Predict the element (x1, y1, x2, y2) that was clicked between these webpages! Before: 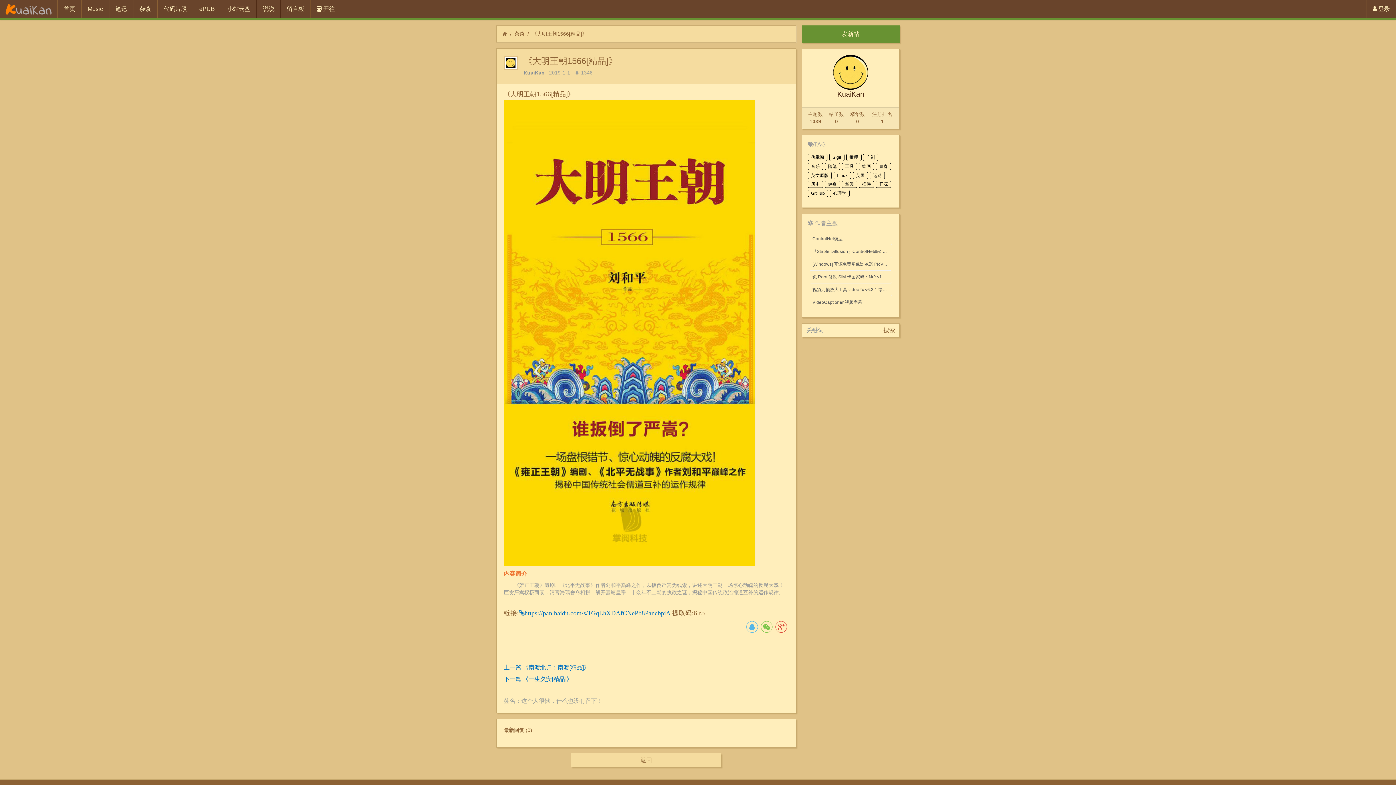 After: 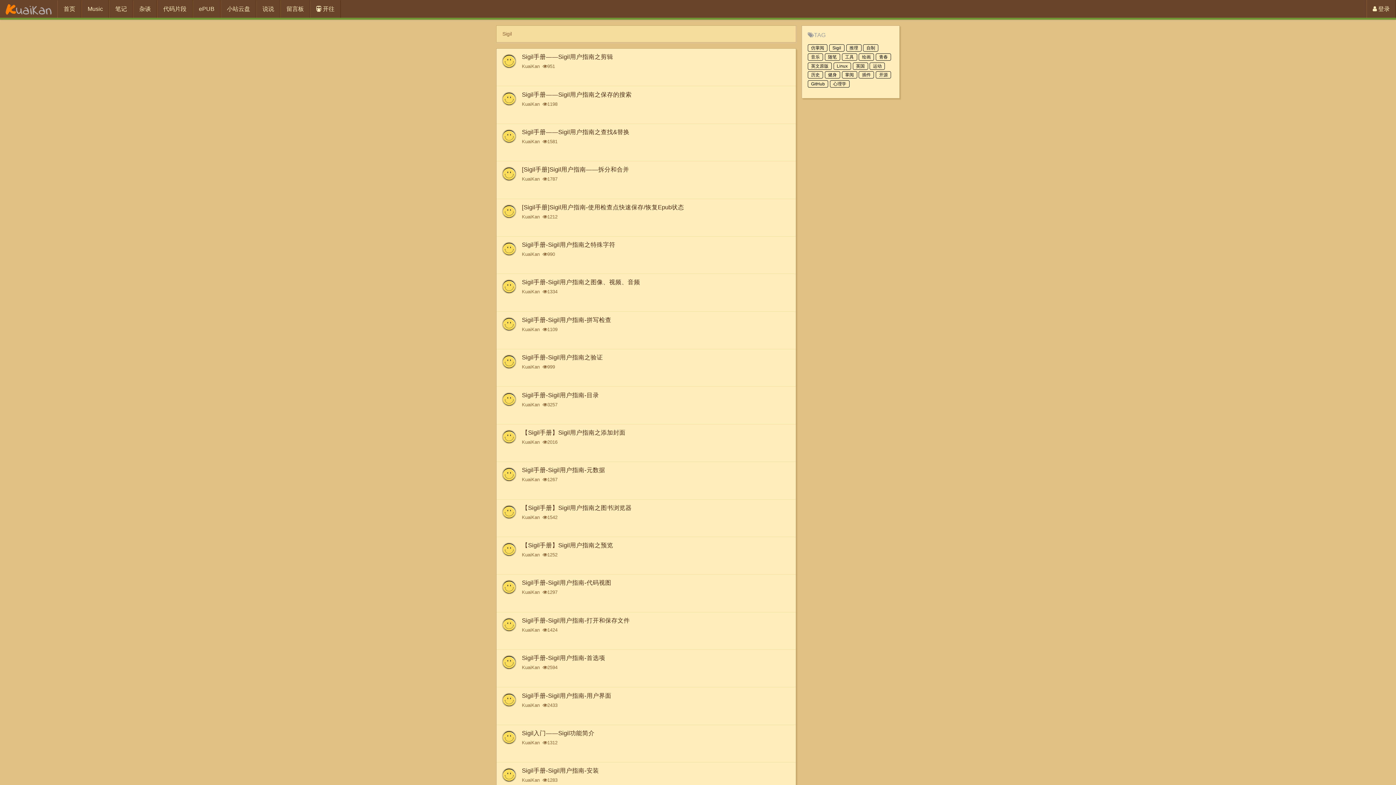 Action: label: Sigil bbox: (829, 154, 844, 160)